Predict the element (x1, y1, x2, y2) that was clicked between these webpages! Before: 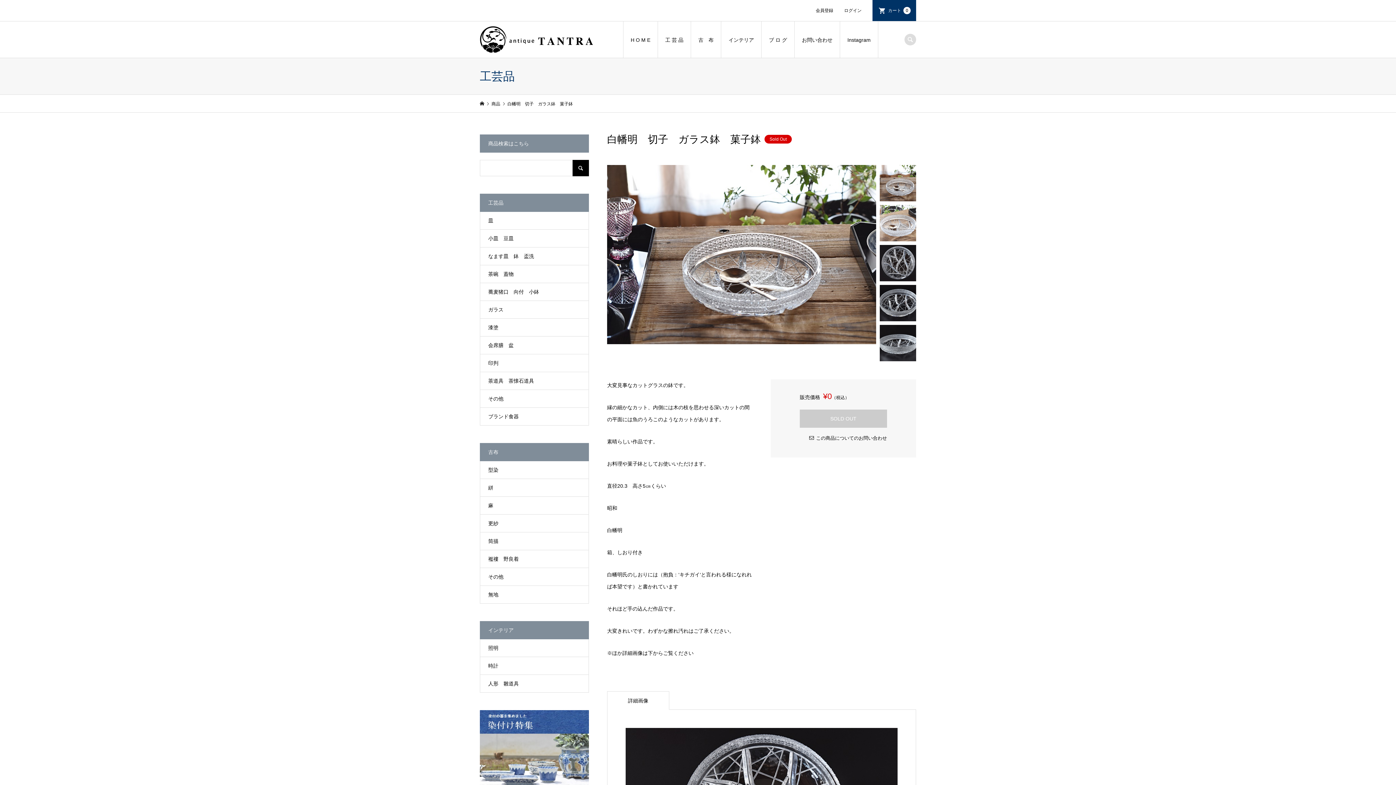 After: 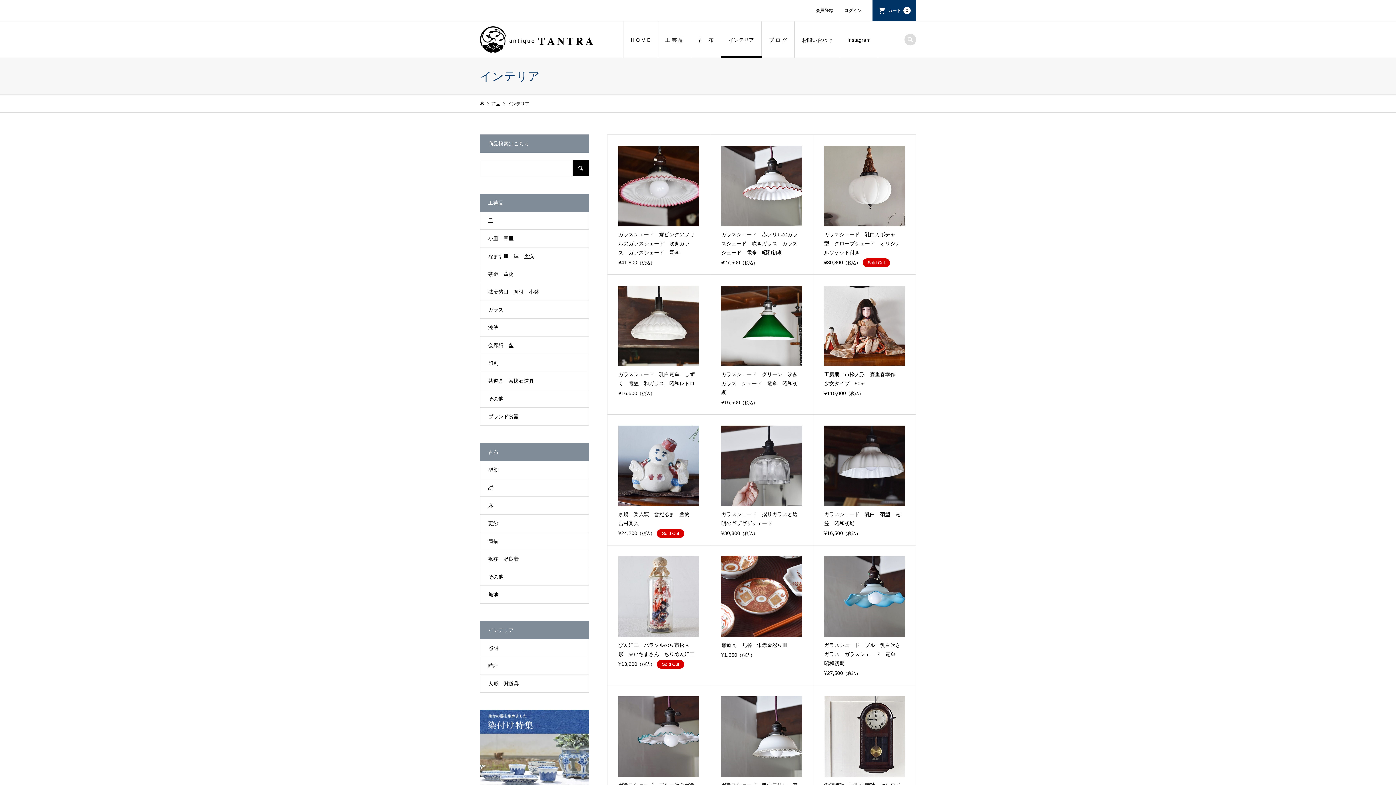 Action: label: インテリア bbox: (721, 21, 761, 58)